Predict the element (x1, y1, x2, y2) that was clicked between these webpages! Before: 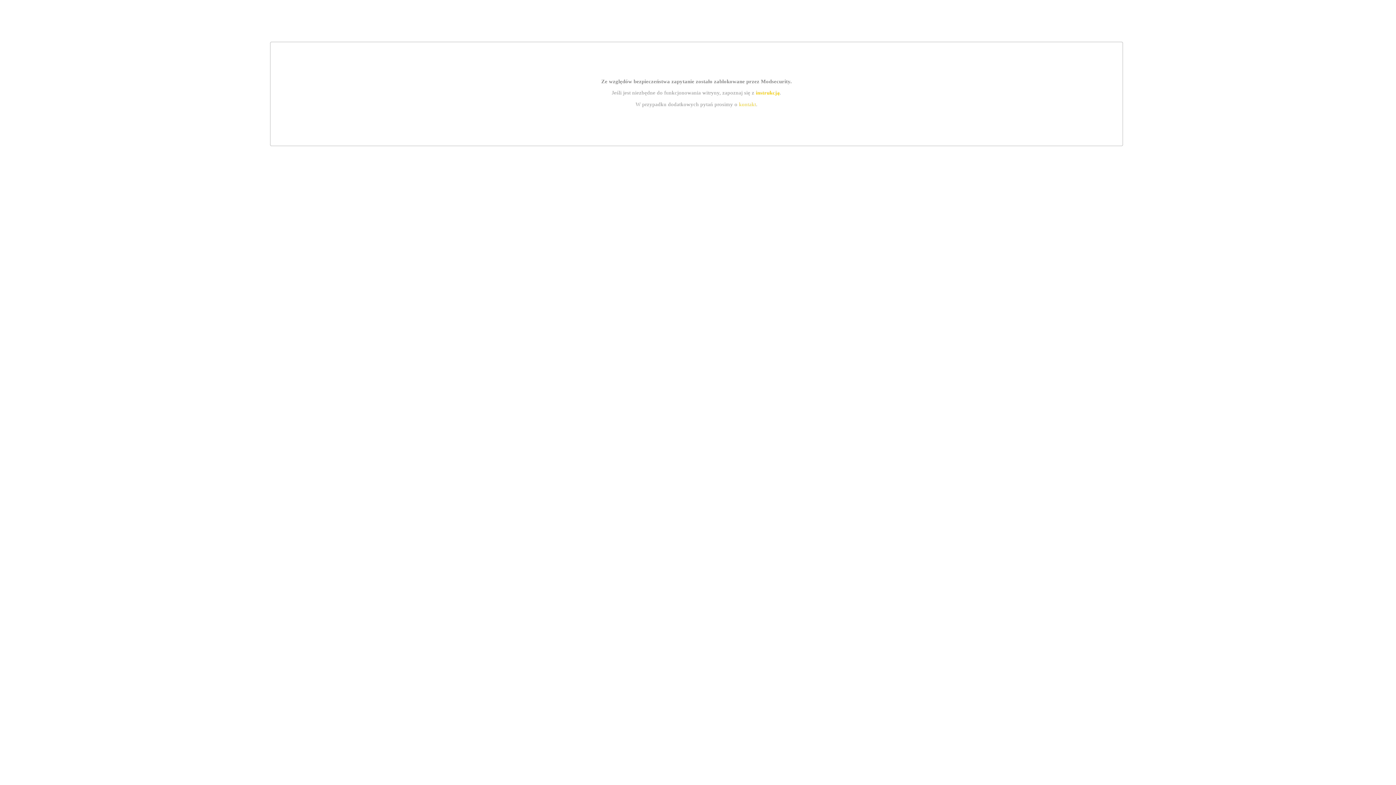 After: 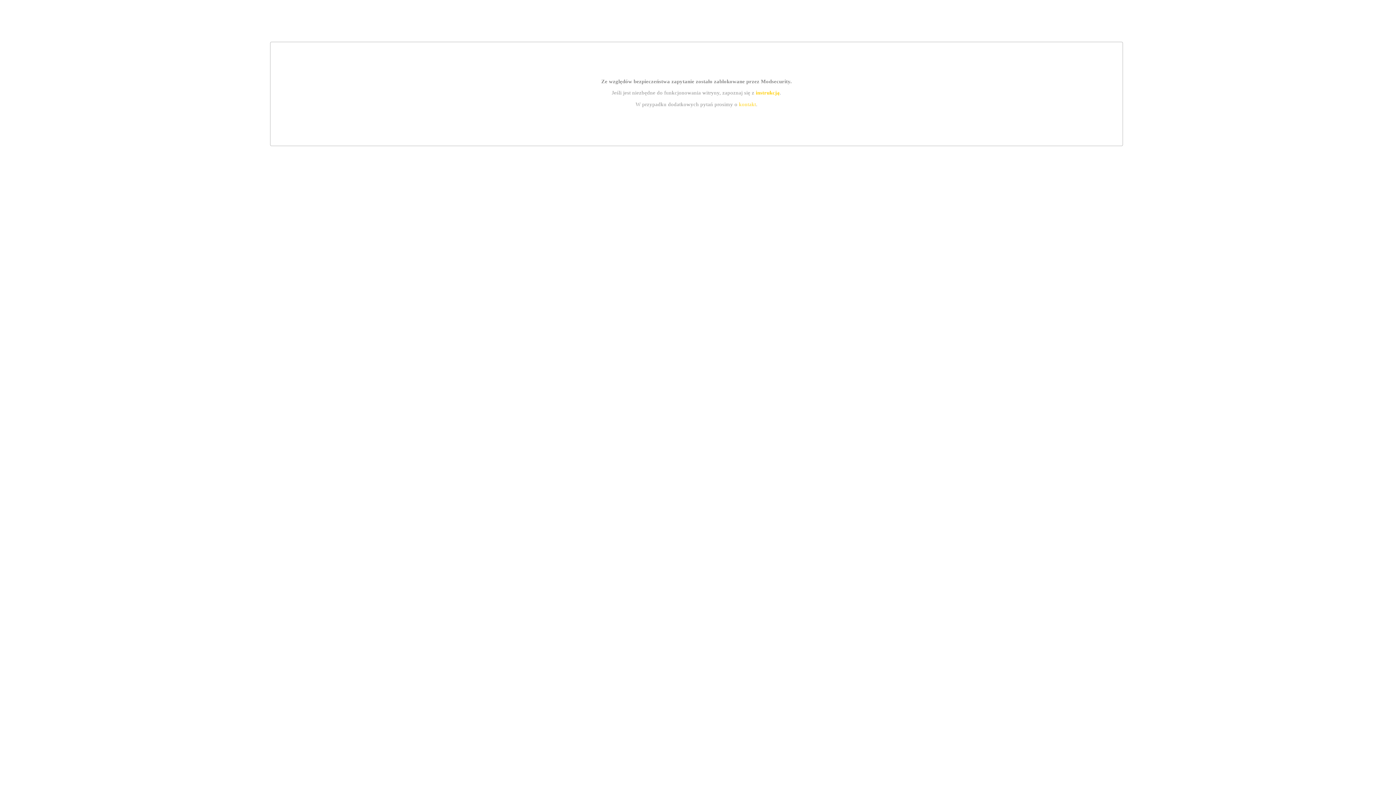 Action: label: kontakt bbox: (739, 101, 756, 107)